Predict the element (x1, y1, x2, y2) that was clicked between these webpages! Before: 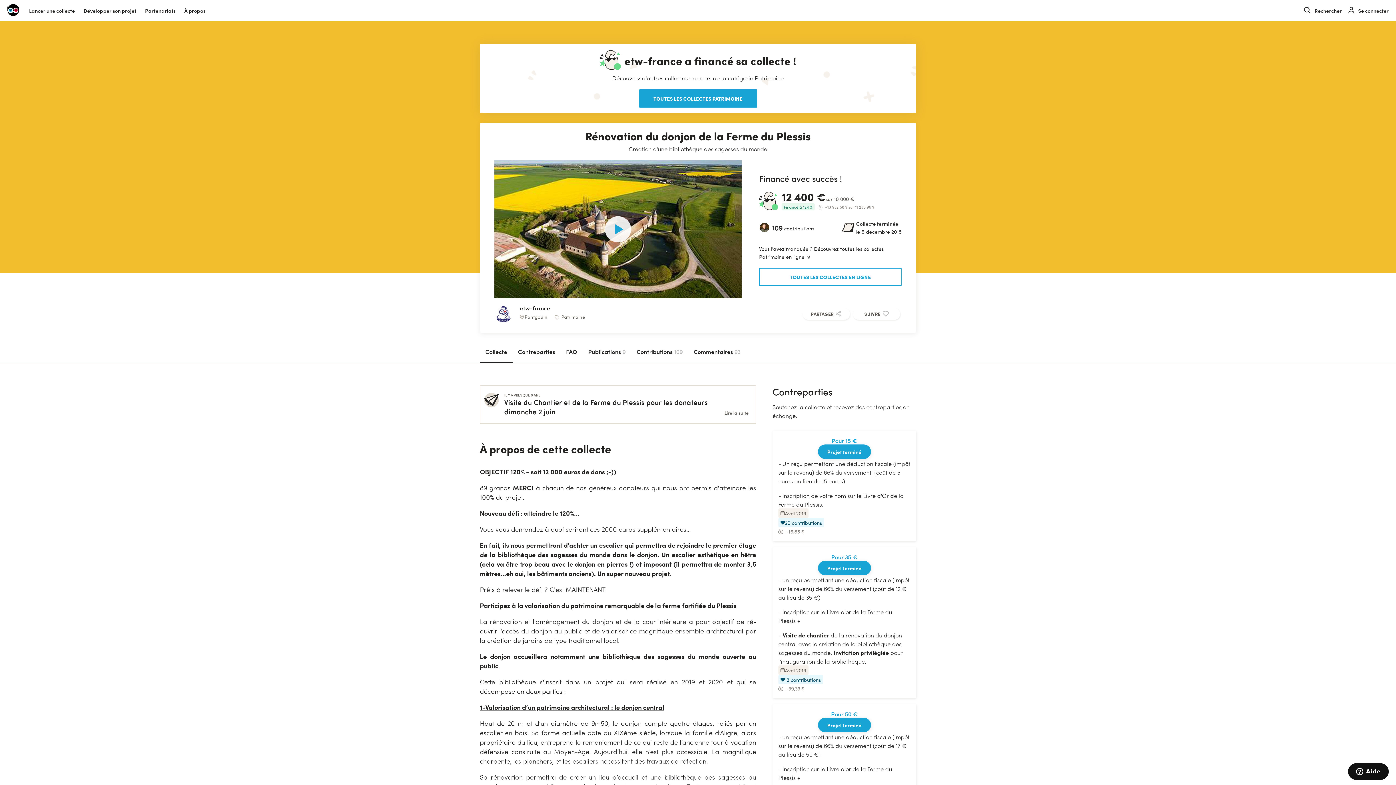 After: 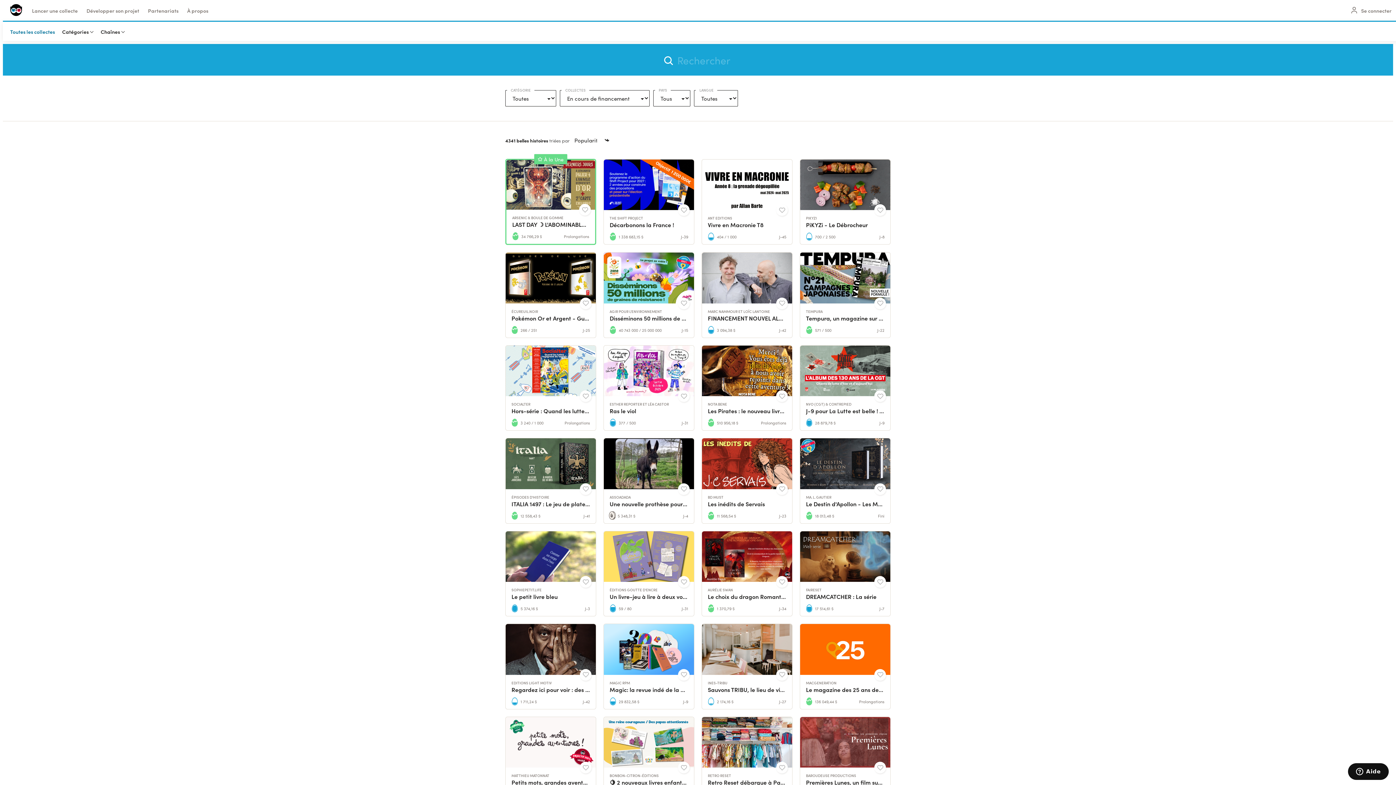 Action: bbox: (534, 706, 588, 713) label: Voir toutes les collectes